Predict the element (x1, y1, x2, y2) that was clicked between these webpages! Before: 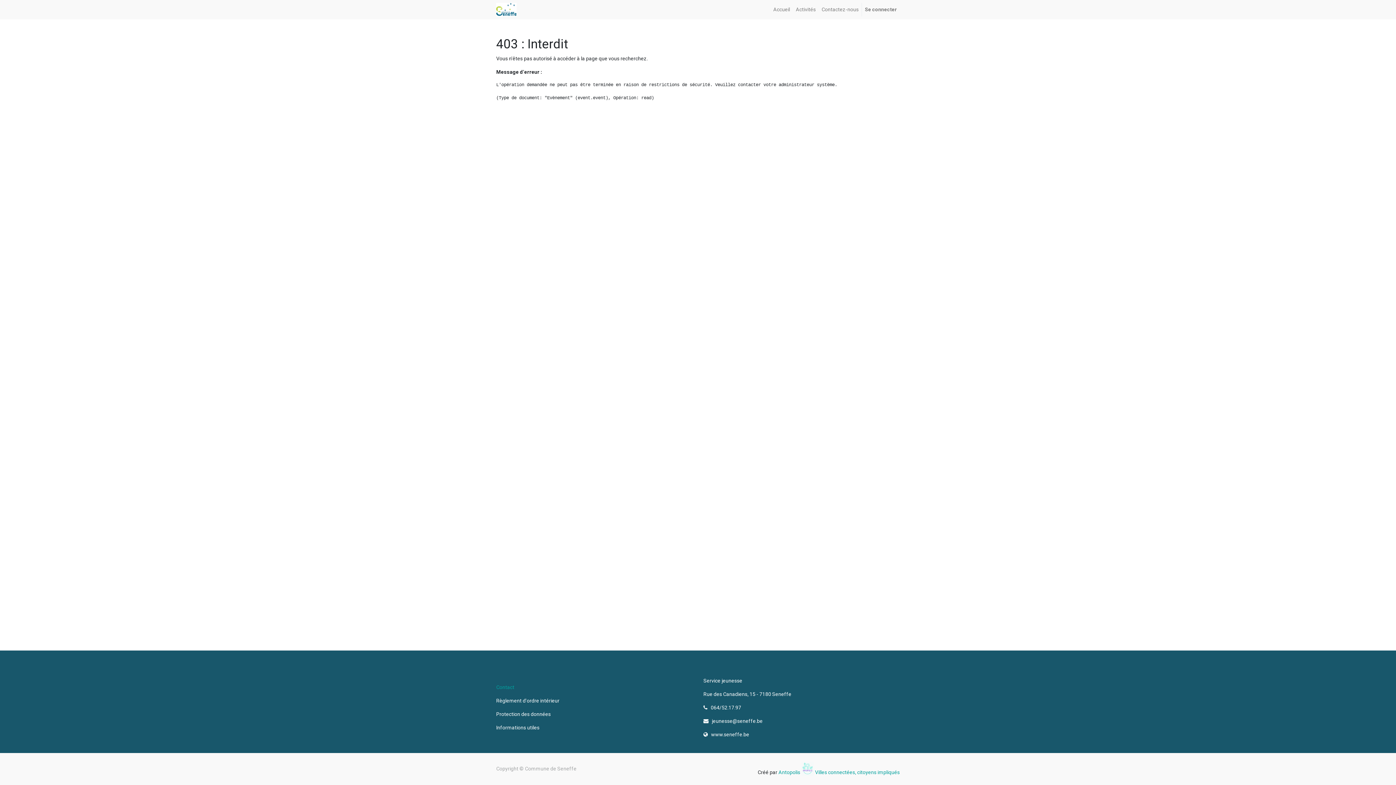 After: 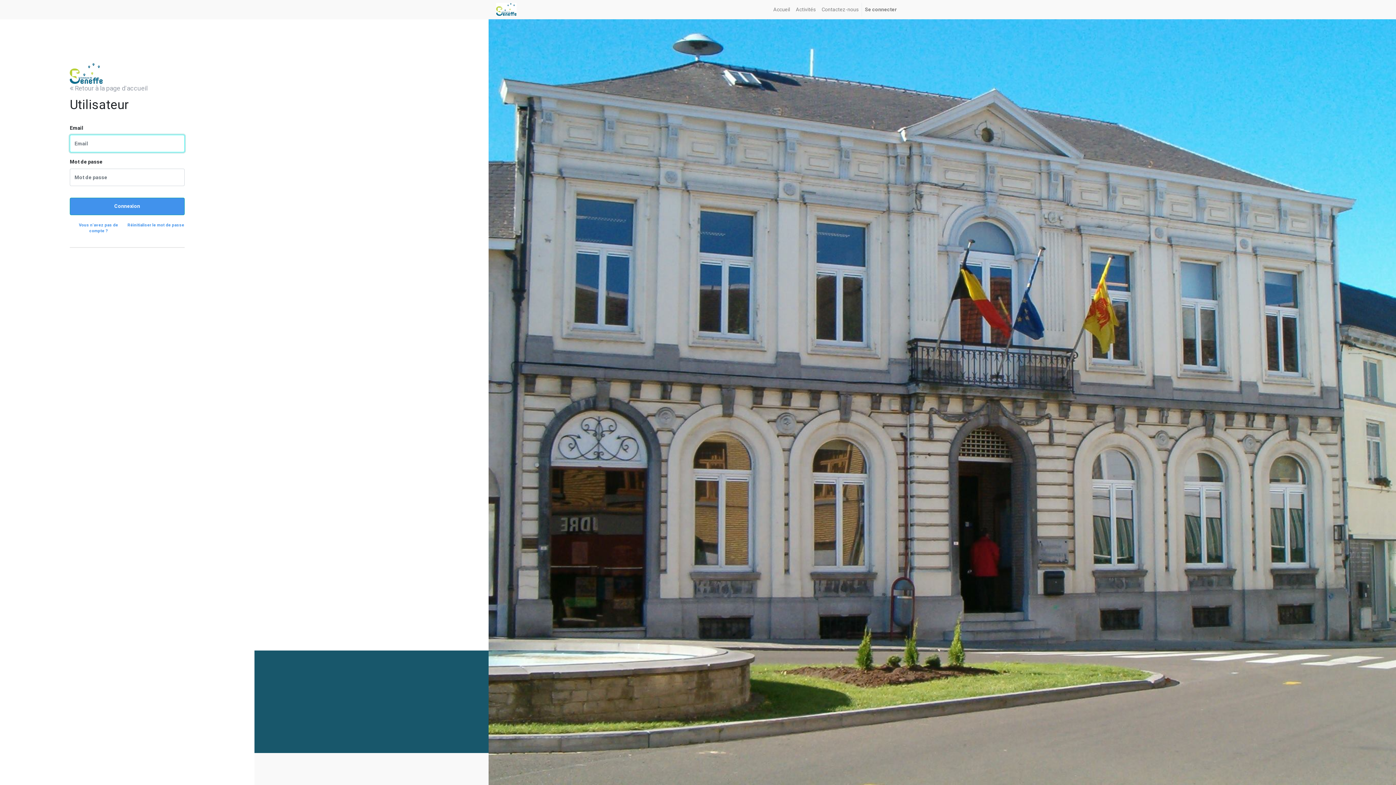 Action: bbox: (862, 2, 900, 16) label: Se connecter